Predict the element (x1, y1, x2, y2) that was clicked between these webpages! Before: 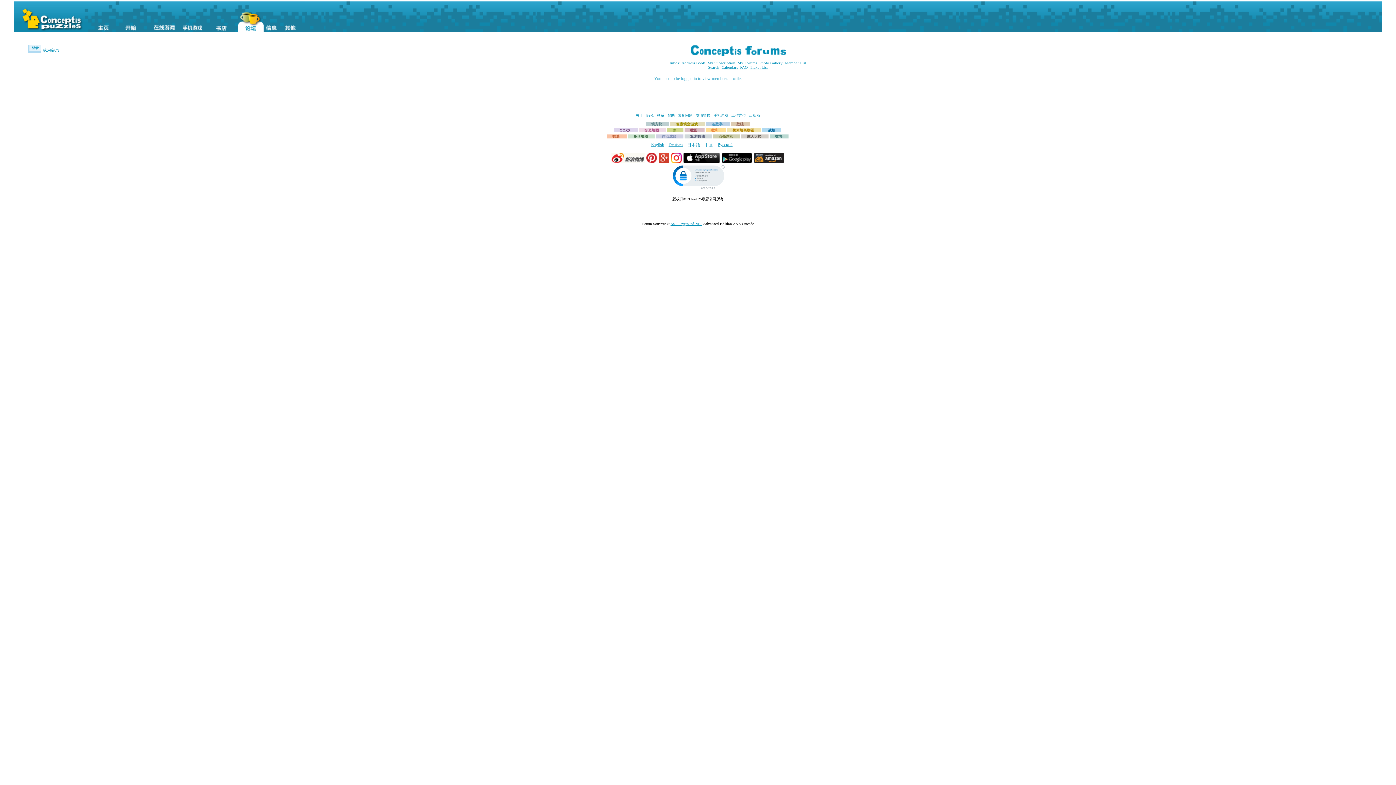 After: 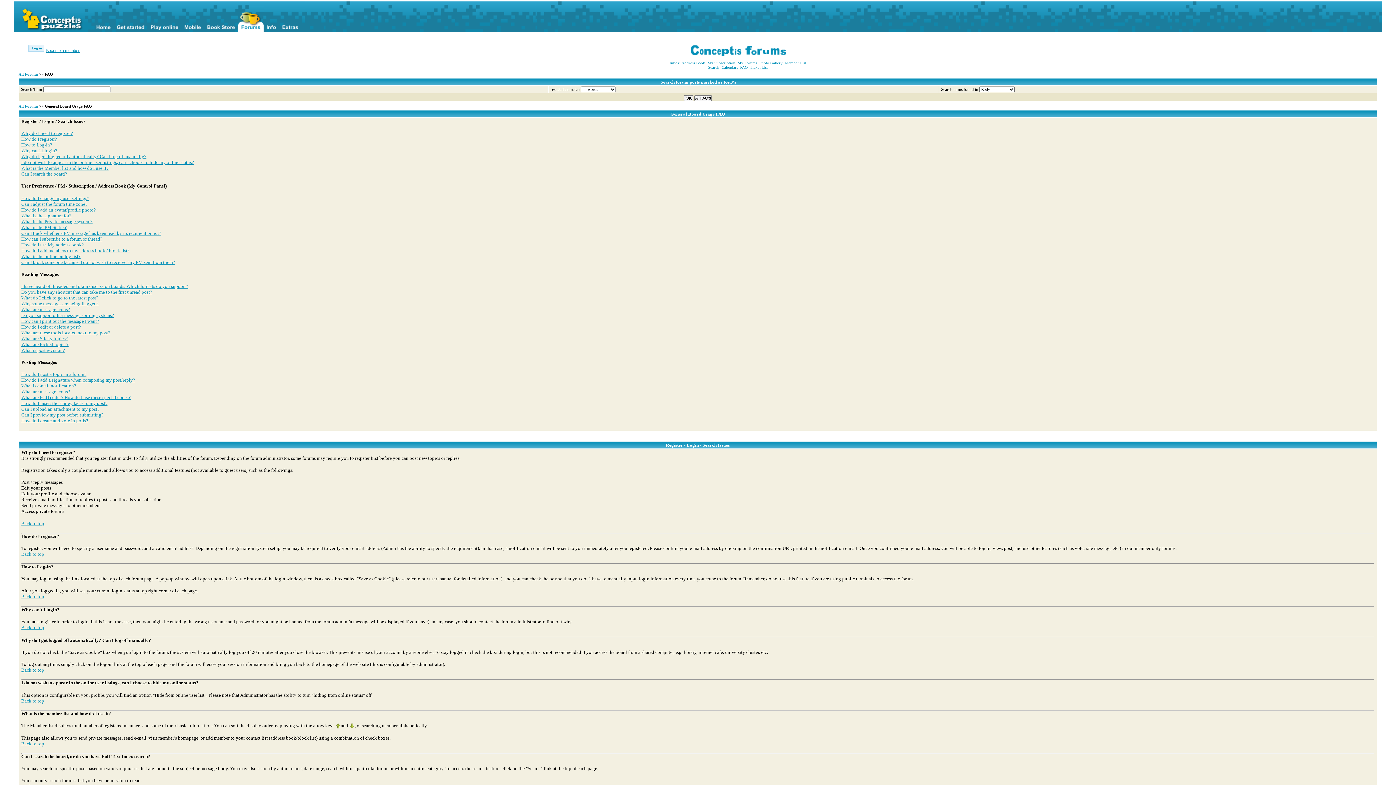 Action: label: FAQ bbox: (740, 65, 747, 69)